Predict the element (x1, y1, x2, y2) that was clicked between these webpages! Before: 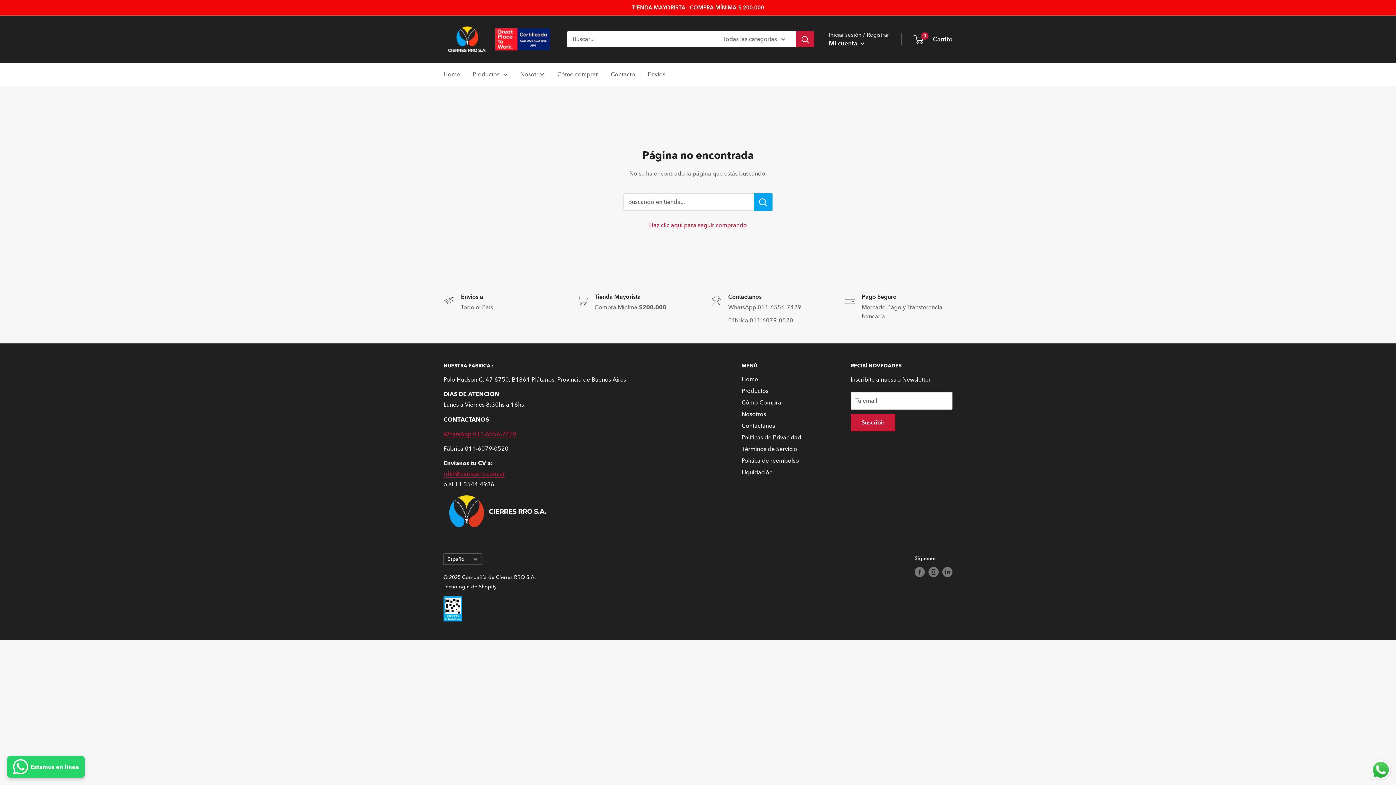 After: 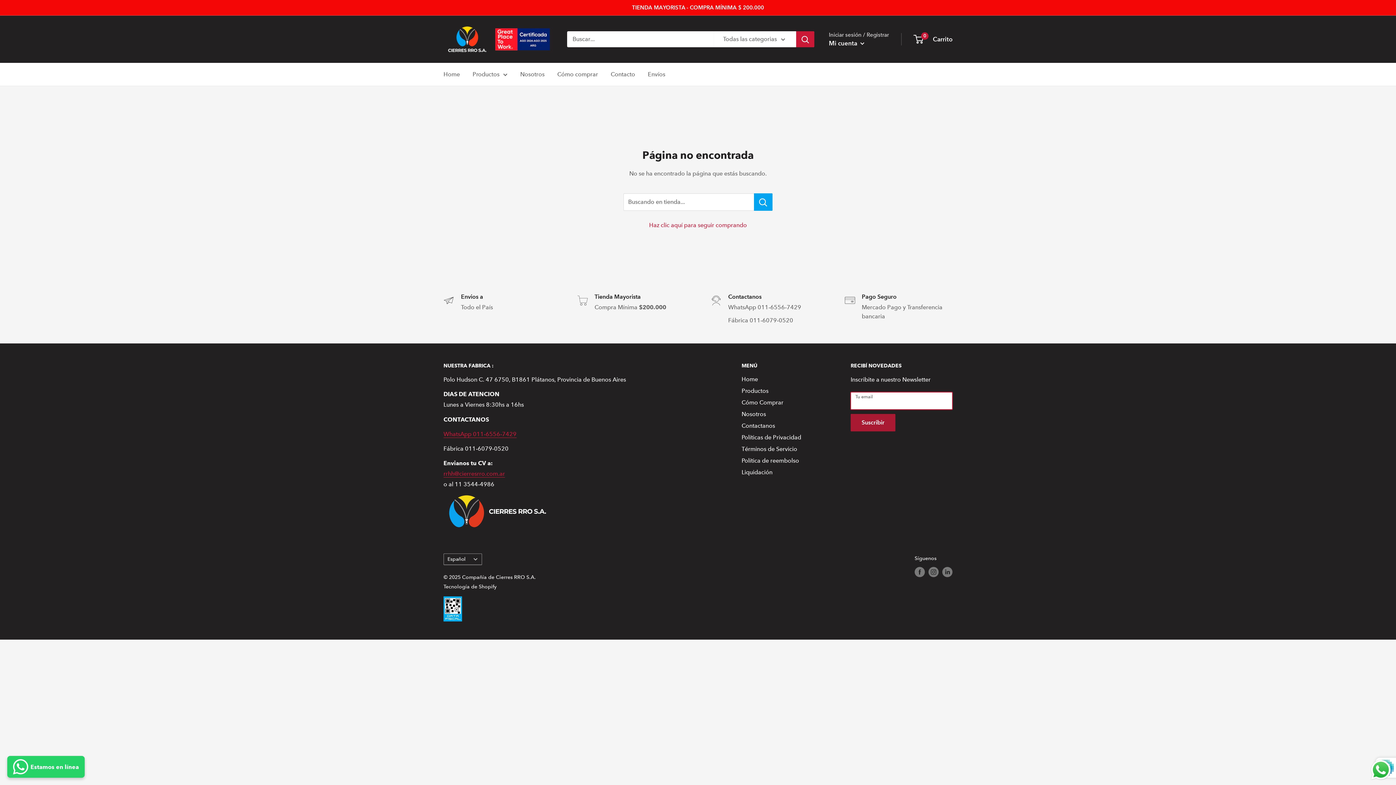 Action: bbox: (850, 414, 895, 431) label: Suscribir